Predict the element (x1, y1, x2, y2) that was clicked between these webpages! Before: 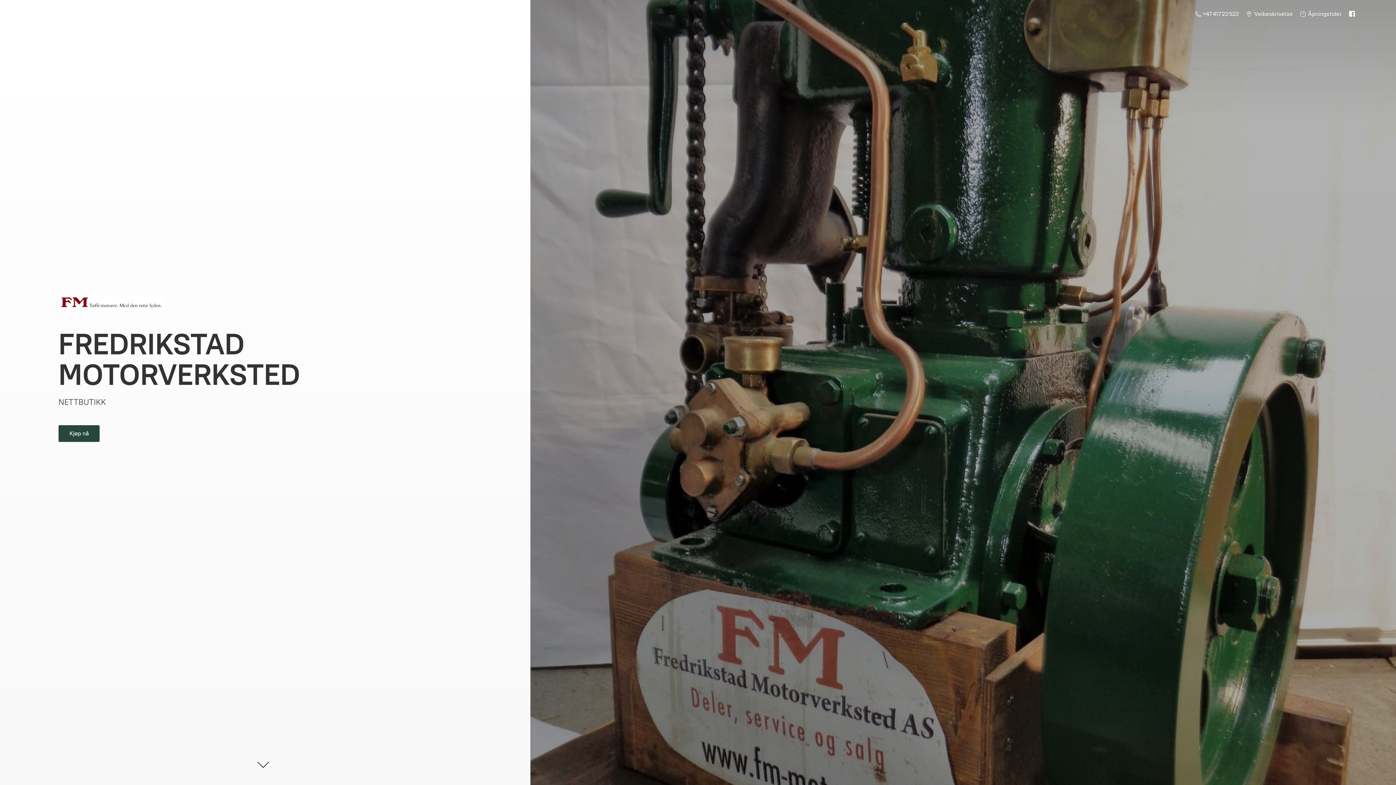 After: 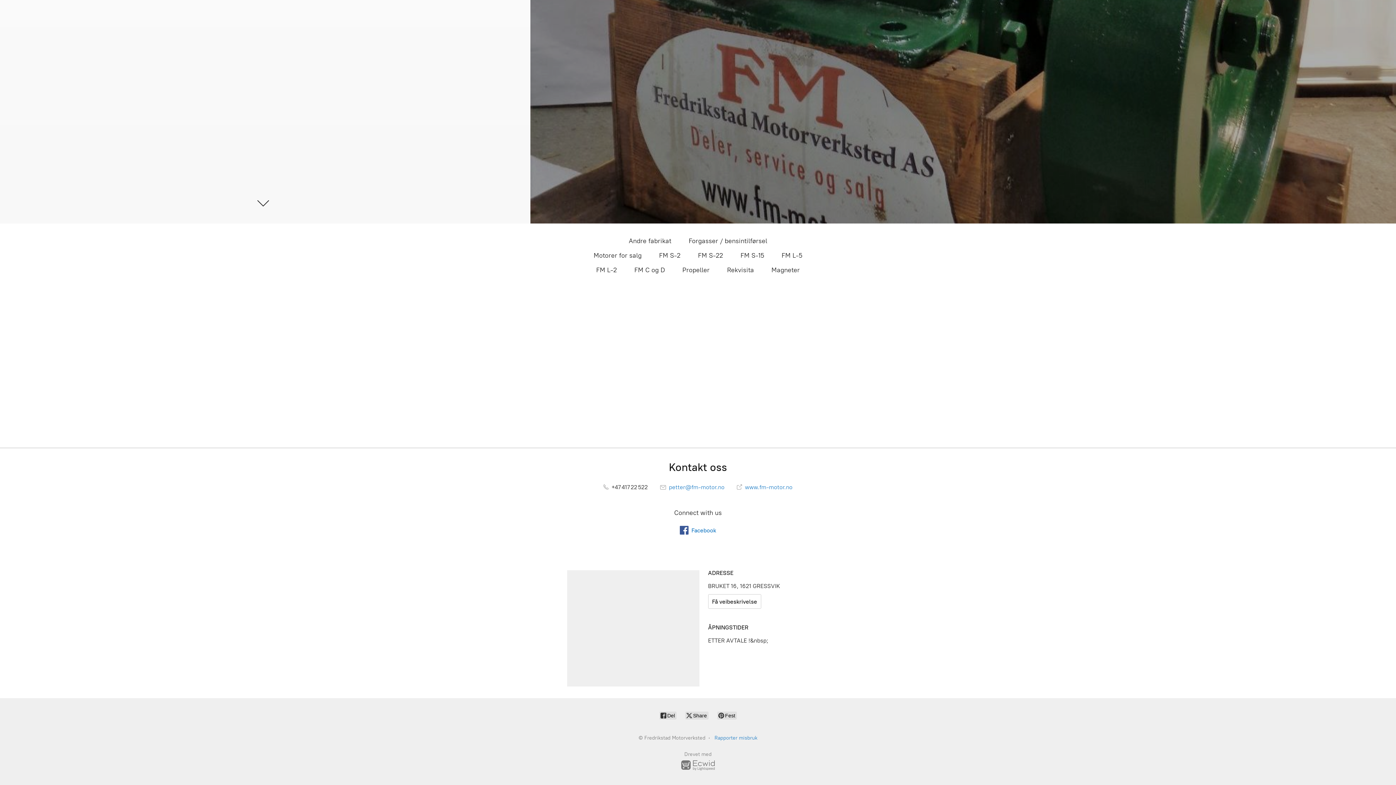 Action: bbox: (1296, 8, 1345, 19) label:  Åpningstider